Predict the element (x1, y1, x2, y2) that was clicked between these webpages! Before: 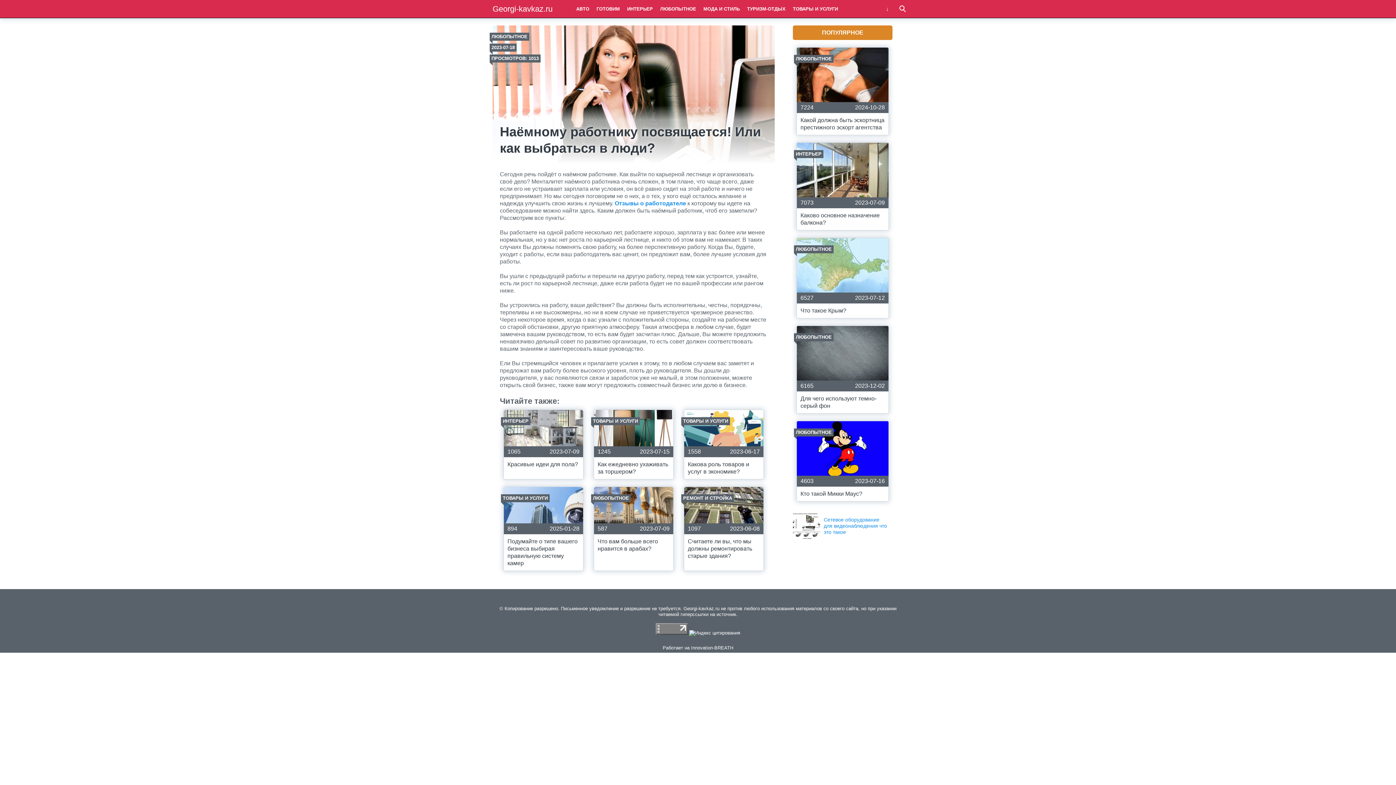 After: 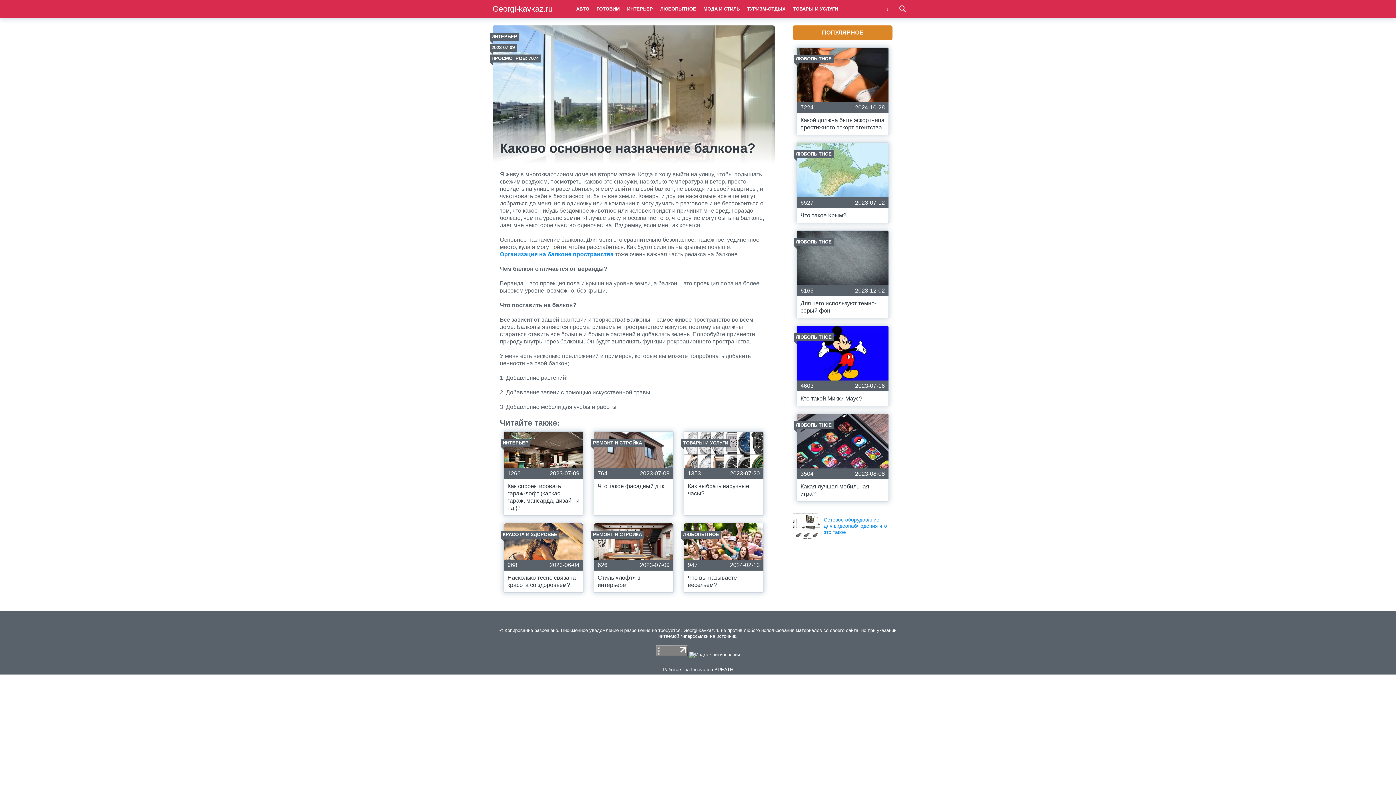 Action: label: ИНТЕРЬЕР
7073
2023-07-09
Каково основное назначение балкона? bbox: (796, 142, 889, 230)